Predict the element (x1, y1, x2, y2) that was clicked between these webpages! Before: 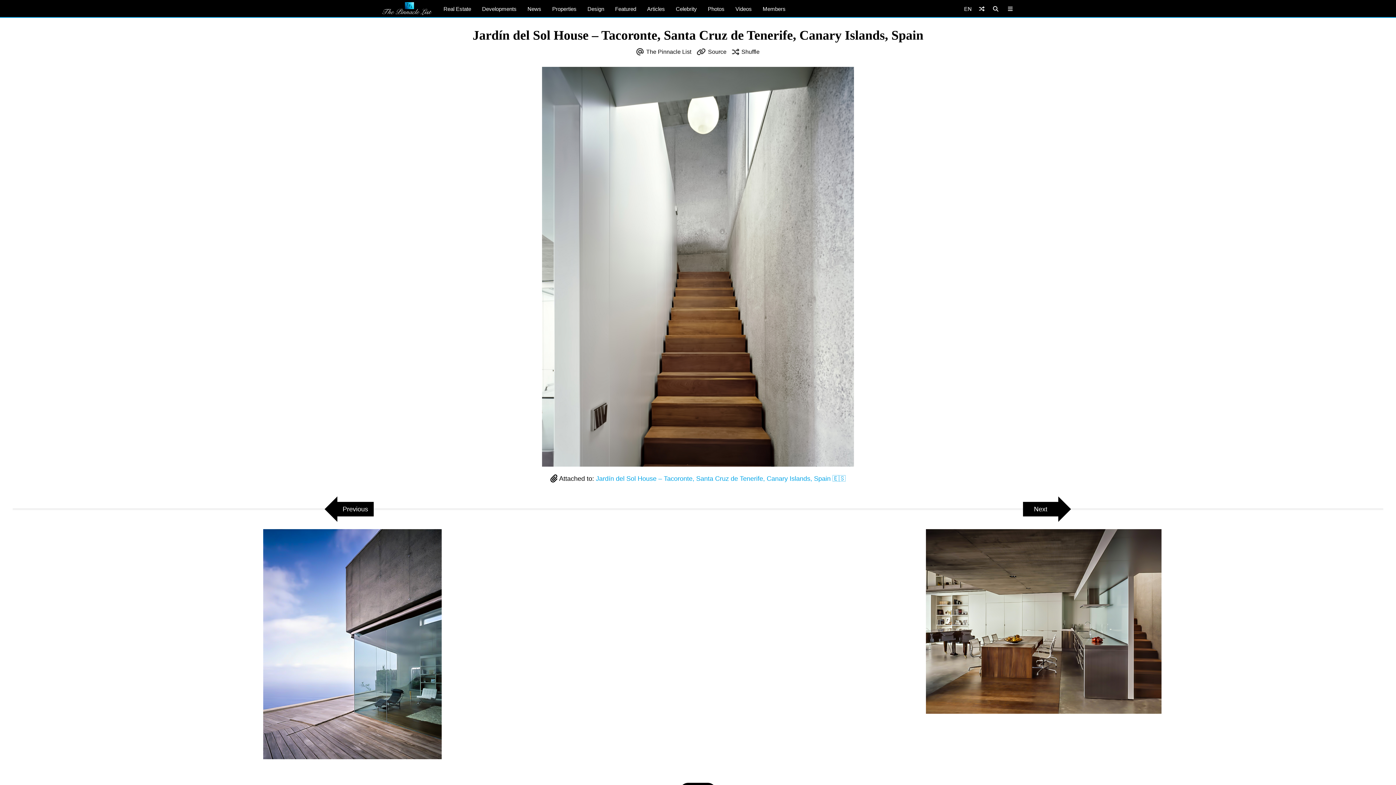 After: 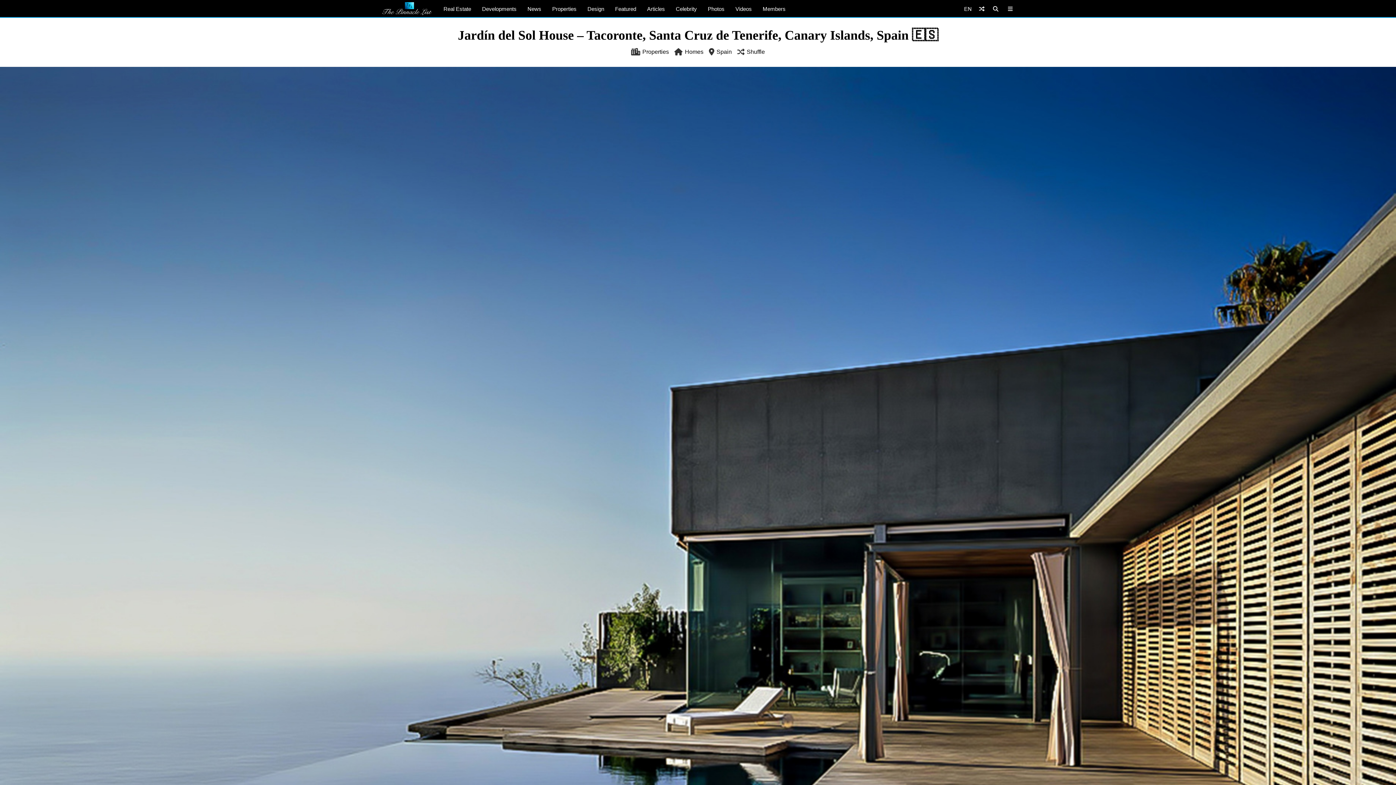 Action: label: Source bbox: (708, 48, 726, 54)